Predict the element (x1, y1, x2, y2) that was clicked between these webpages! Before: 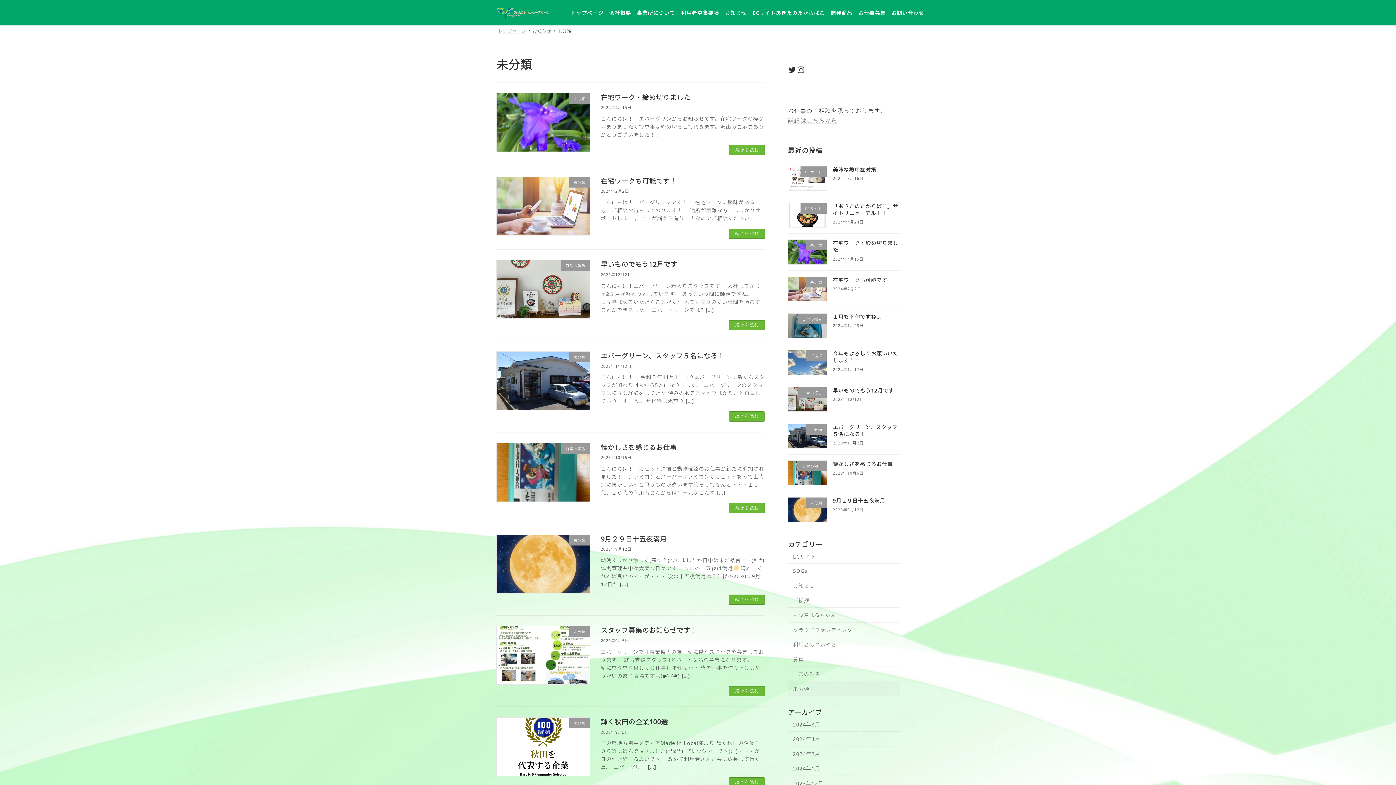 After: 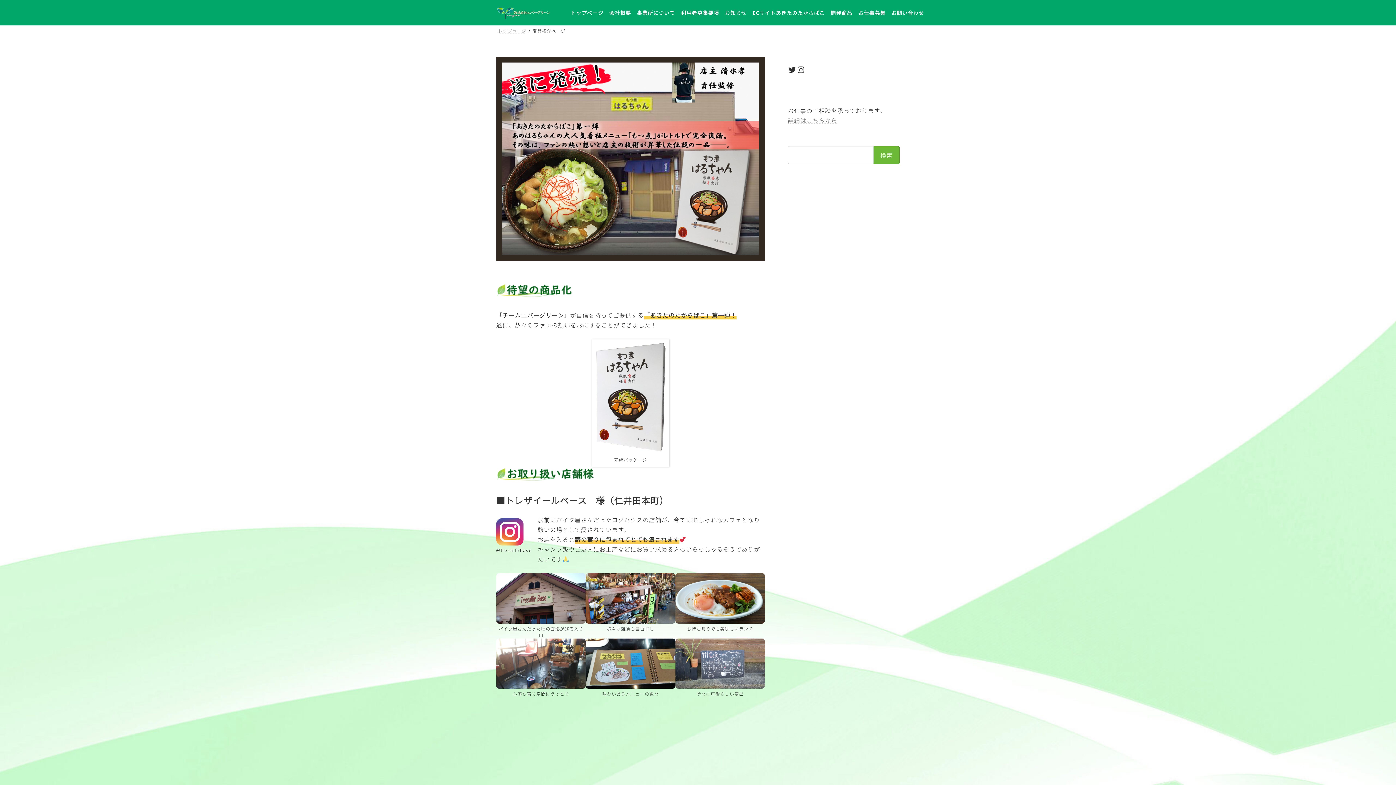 Action: bbox: (827, 4, 855, 21) label: 開発商品